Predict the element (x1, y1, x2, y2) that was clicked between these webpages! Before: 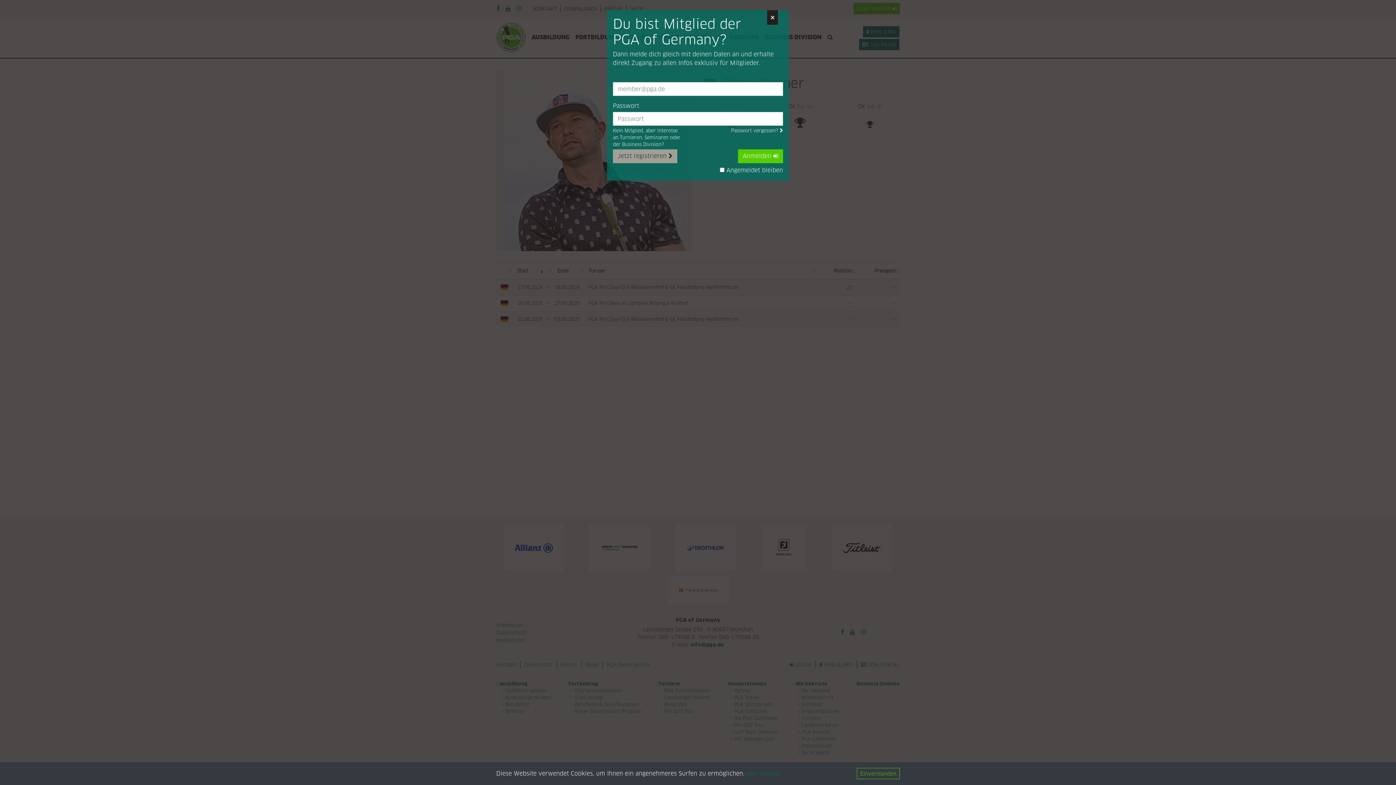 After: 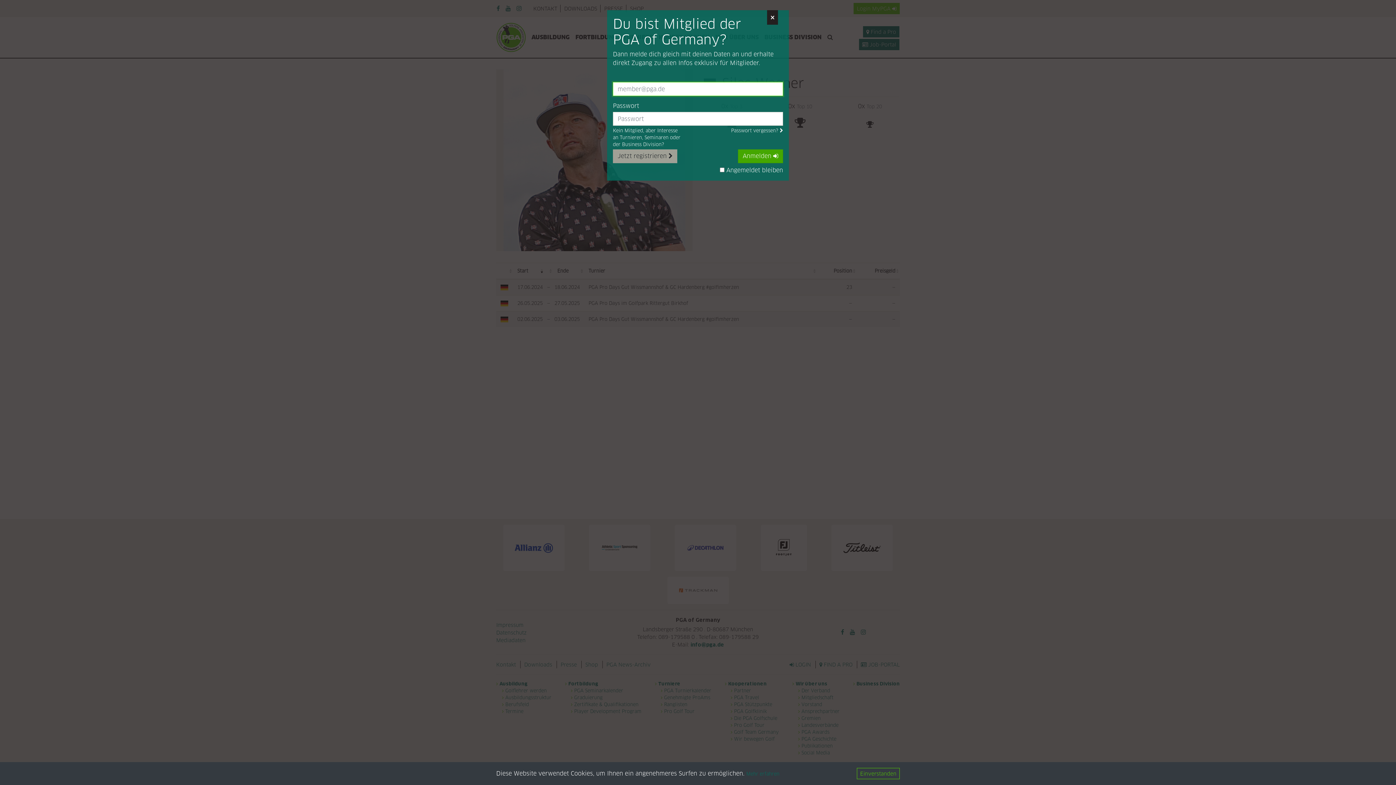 Action: label: Anmelden  bbox: (738, 149, 783, 163)